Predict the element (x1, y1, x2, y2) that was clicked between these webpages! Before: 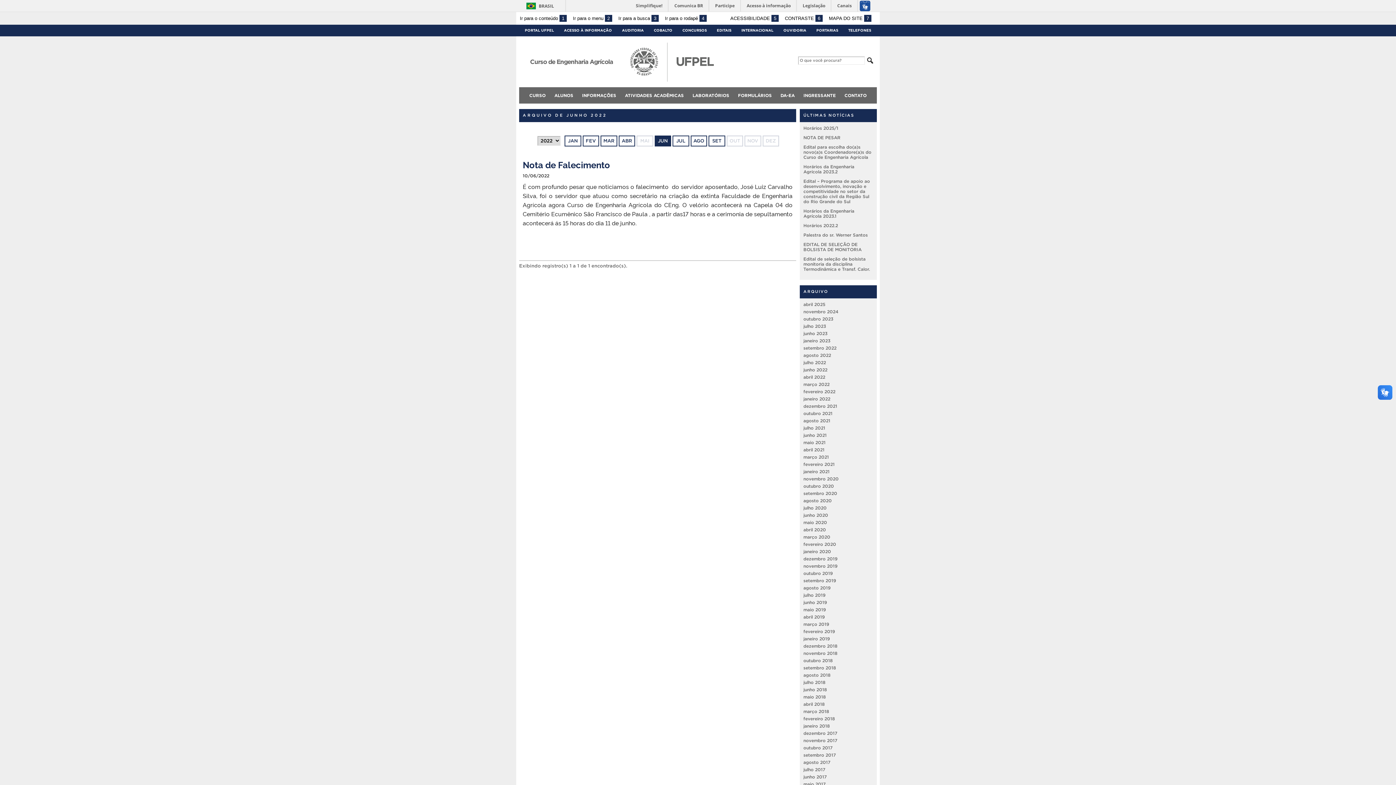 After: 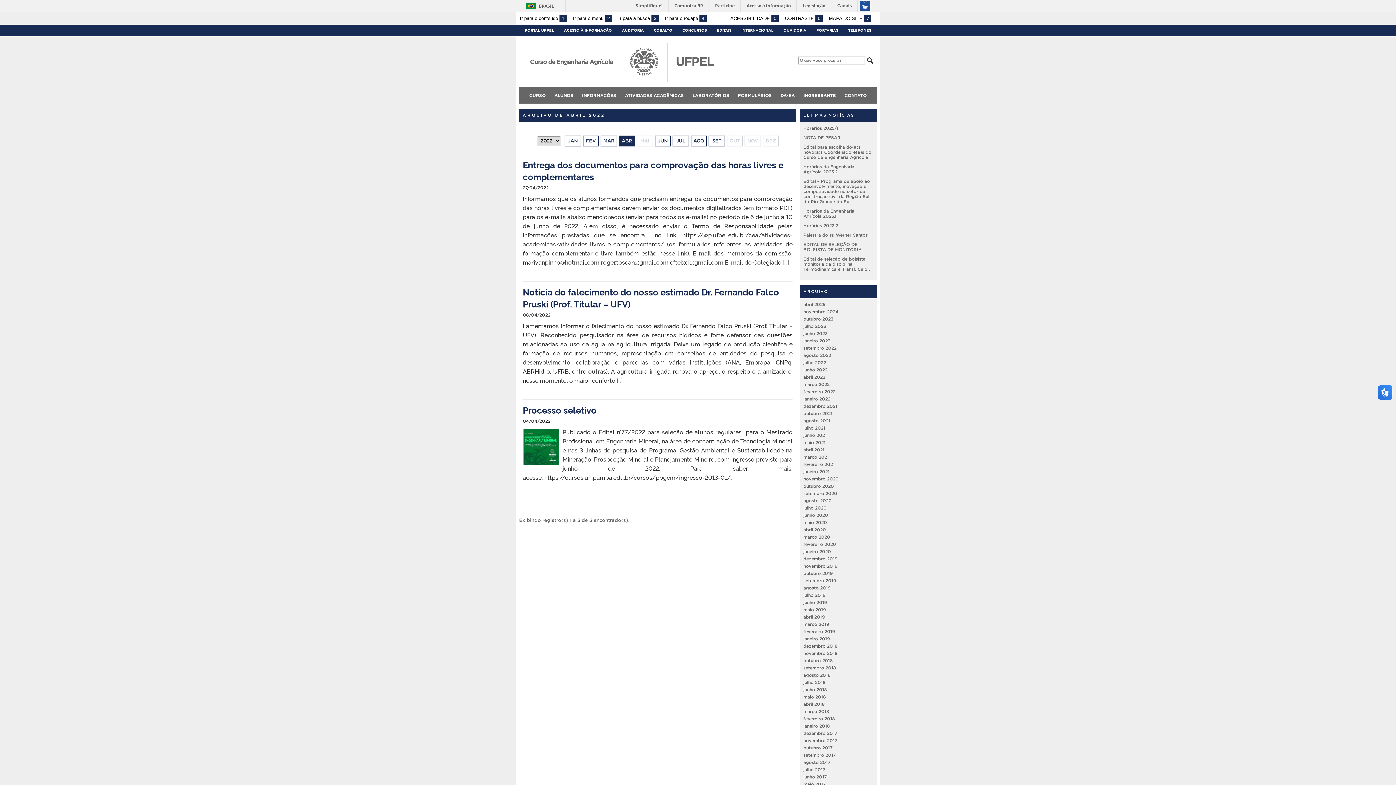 Action: label: abril 2022 bbox: (803, 374, 825, 379)